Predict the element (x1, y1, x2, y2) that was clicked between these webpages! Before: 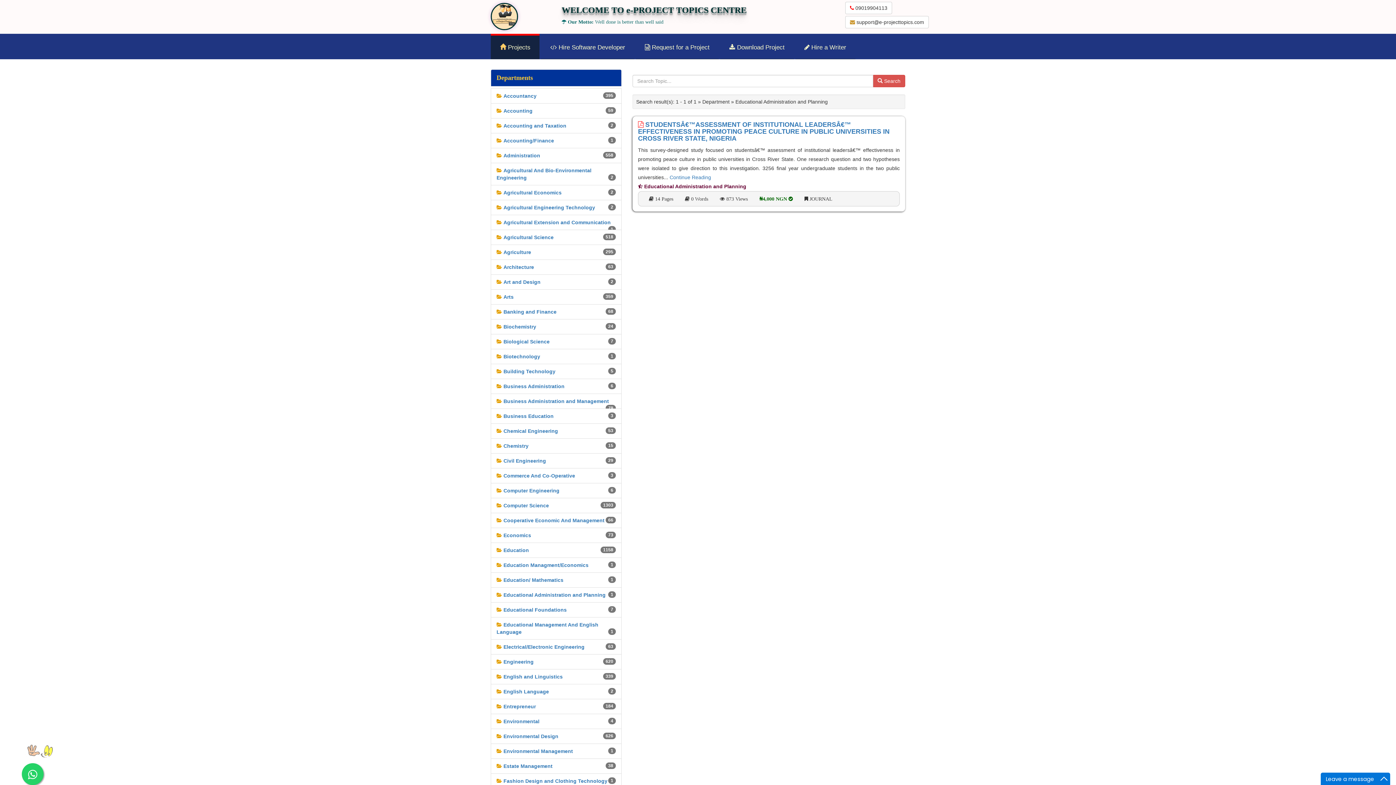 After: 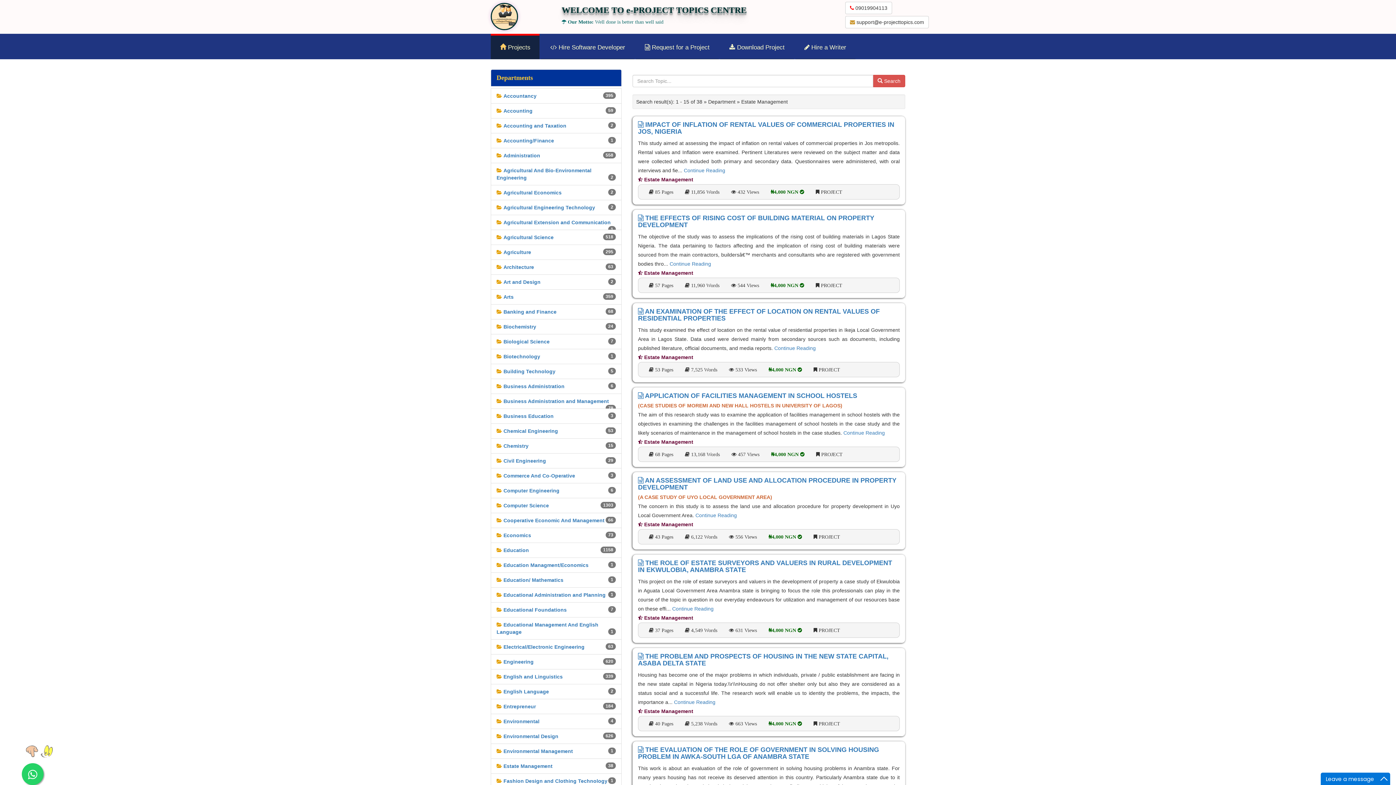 Action: label: Estate Management bbox: (503, 763, 552, 769)